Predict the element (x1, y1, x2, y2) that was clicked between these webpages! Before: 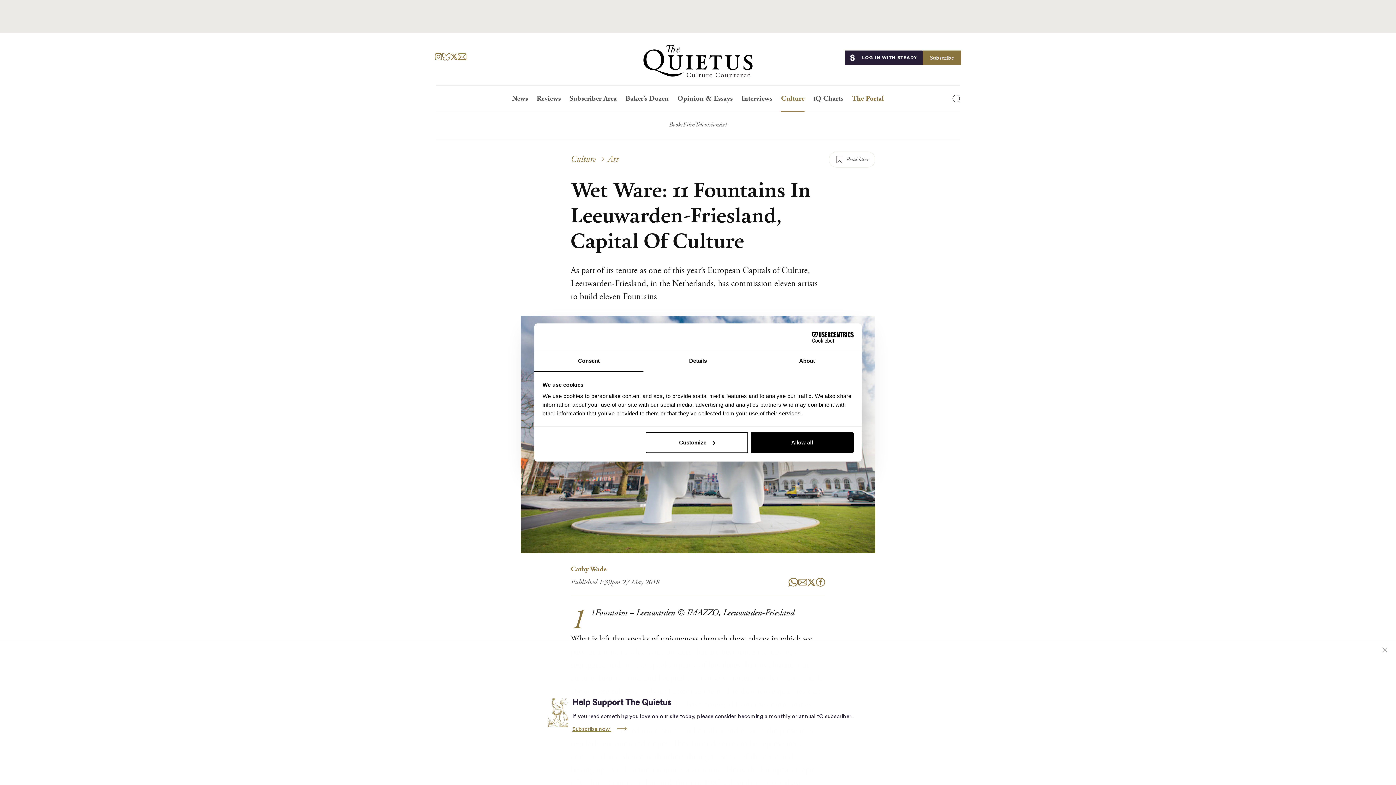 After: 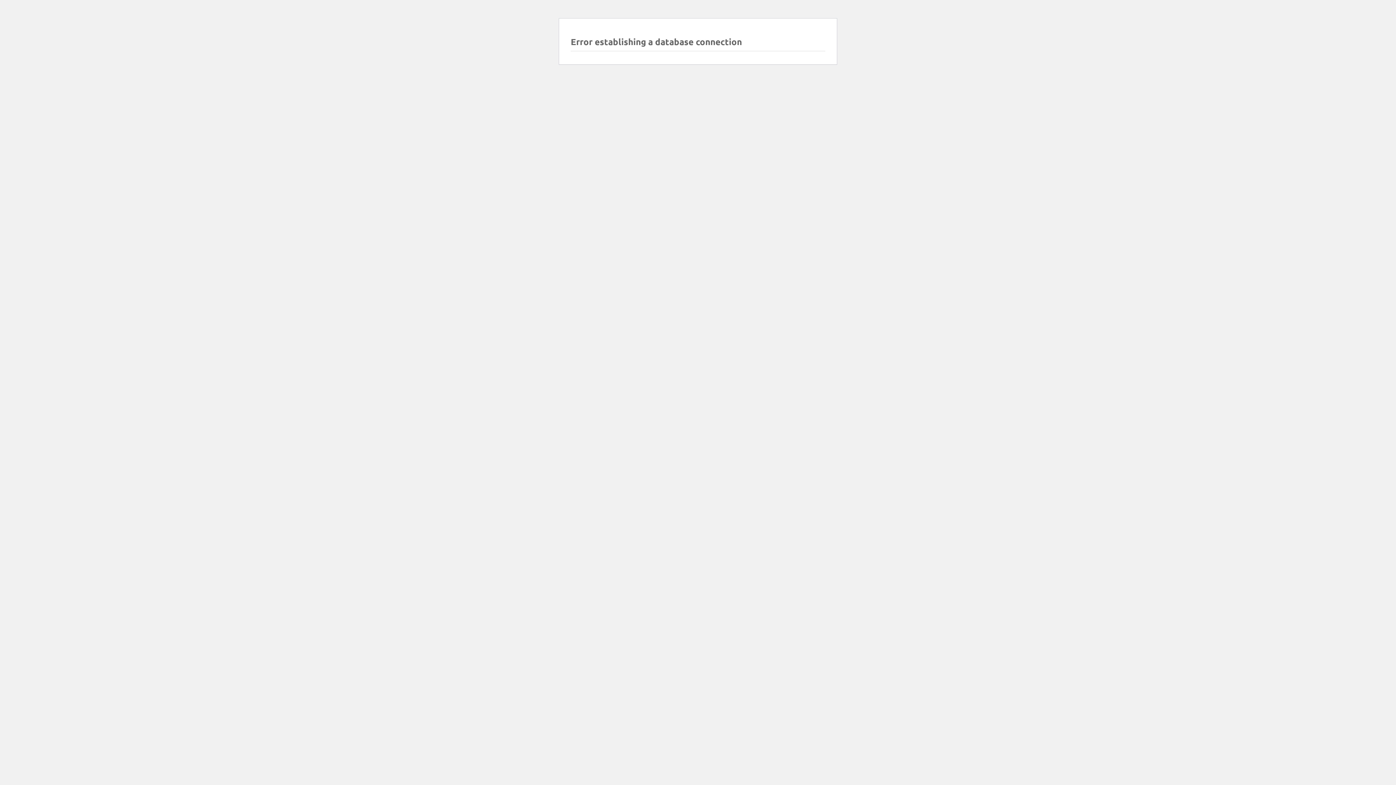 Action: bbox: (565, 94, 621, 111) label: Subscriber Area